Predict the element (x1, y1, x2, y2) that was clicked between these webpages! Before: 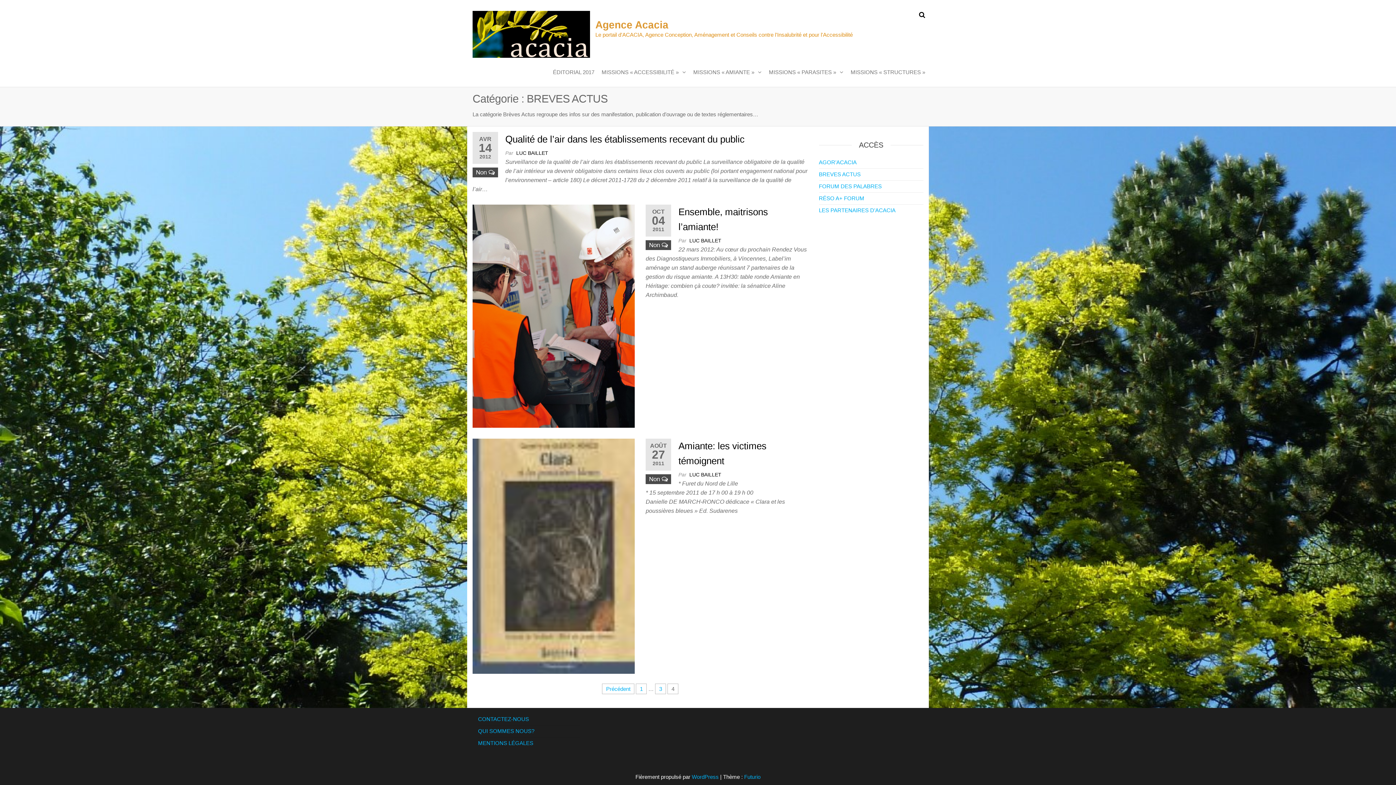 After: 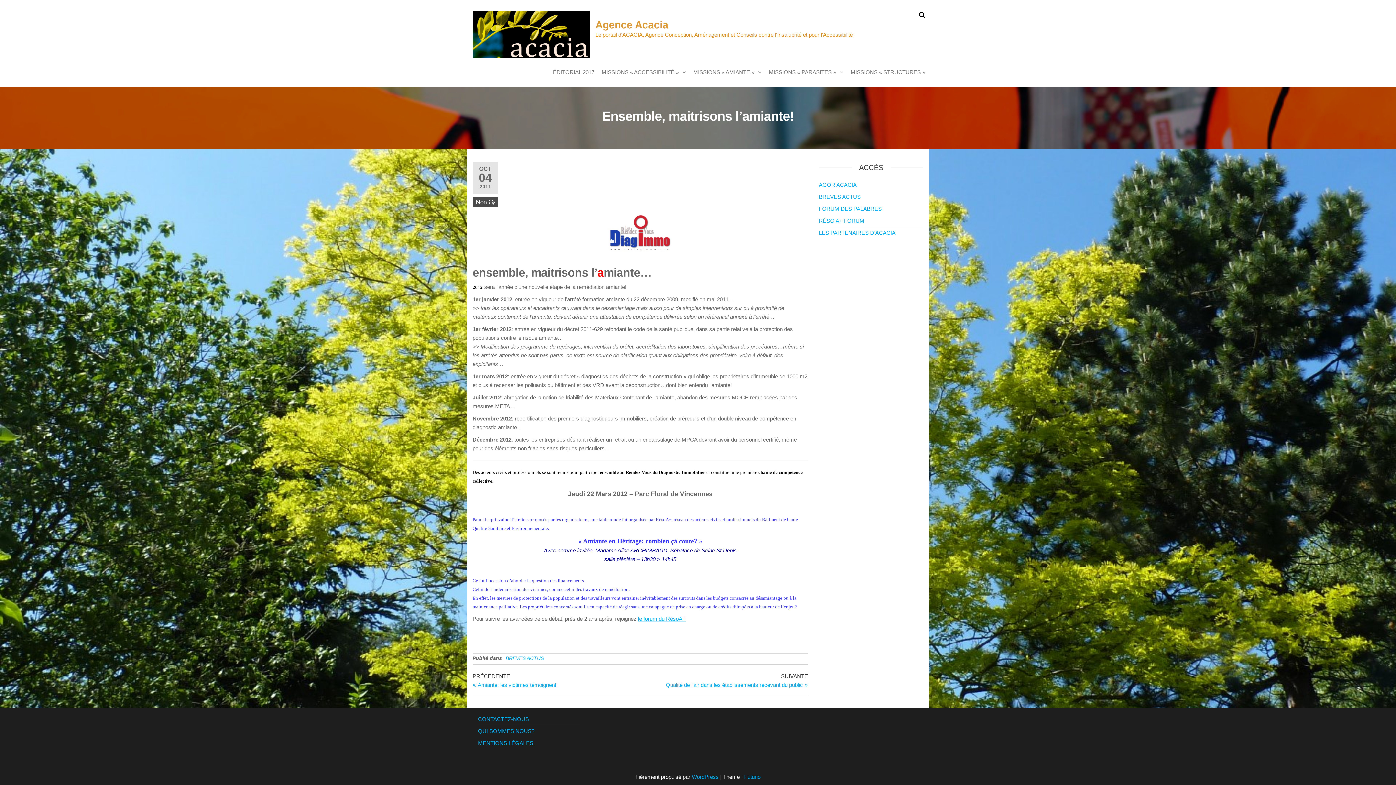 Action: bbox: (472, 312, 635, 318)